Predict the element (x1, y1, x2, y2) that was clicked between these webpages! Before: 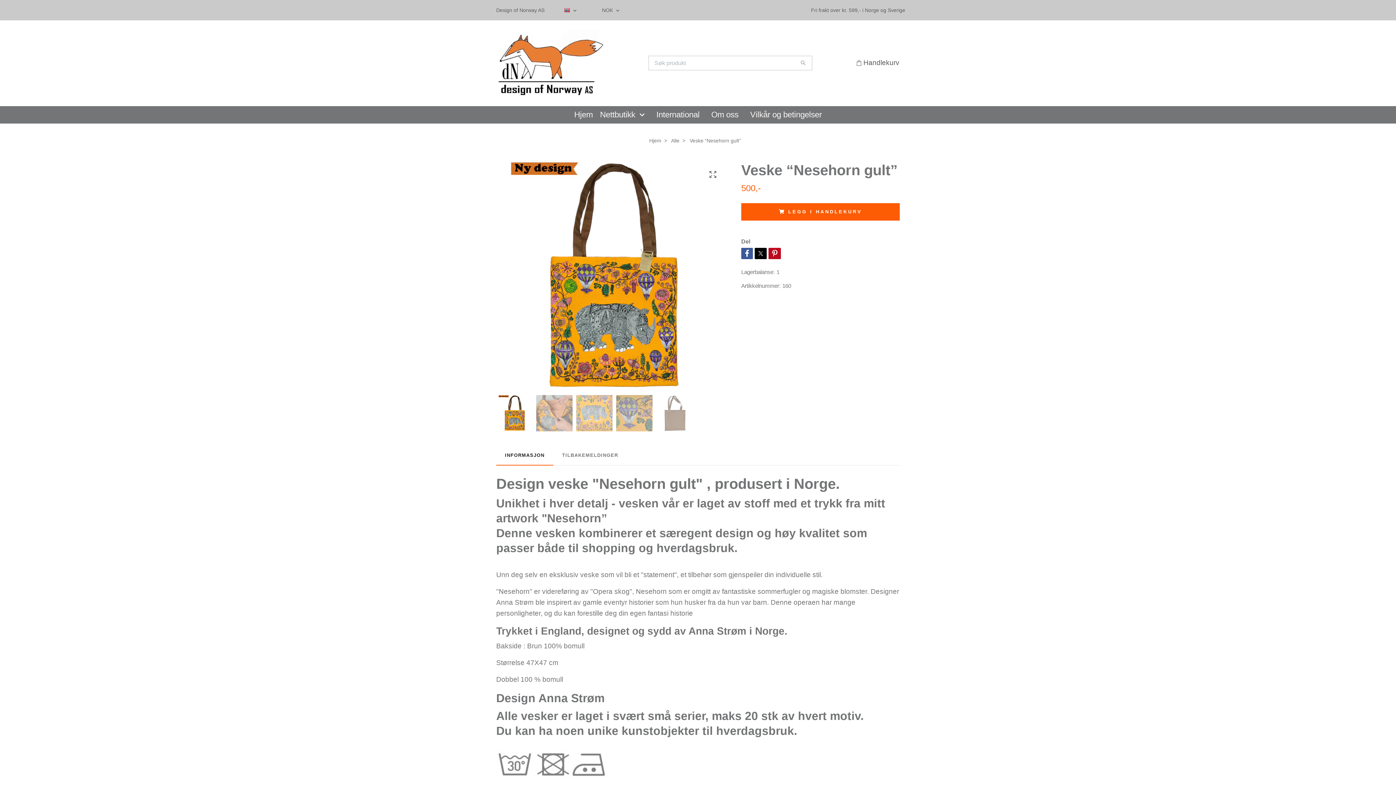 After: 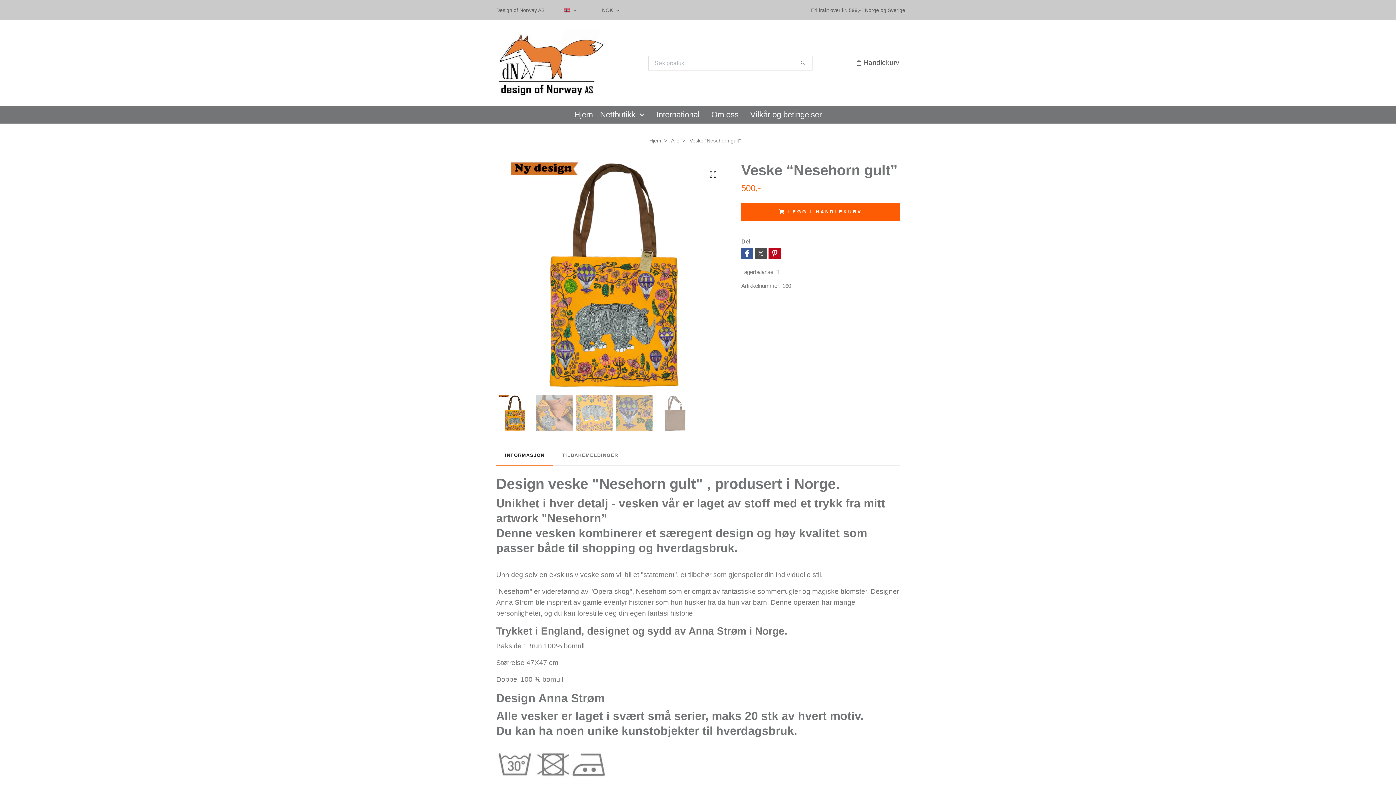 Action: bbox: (754, 247, 766, 259)